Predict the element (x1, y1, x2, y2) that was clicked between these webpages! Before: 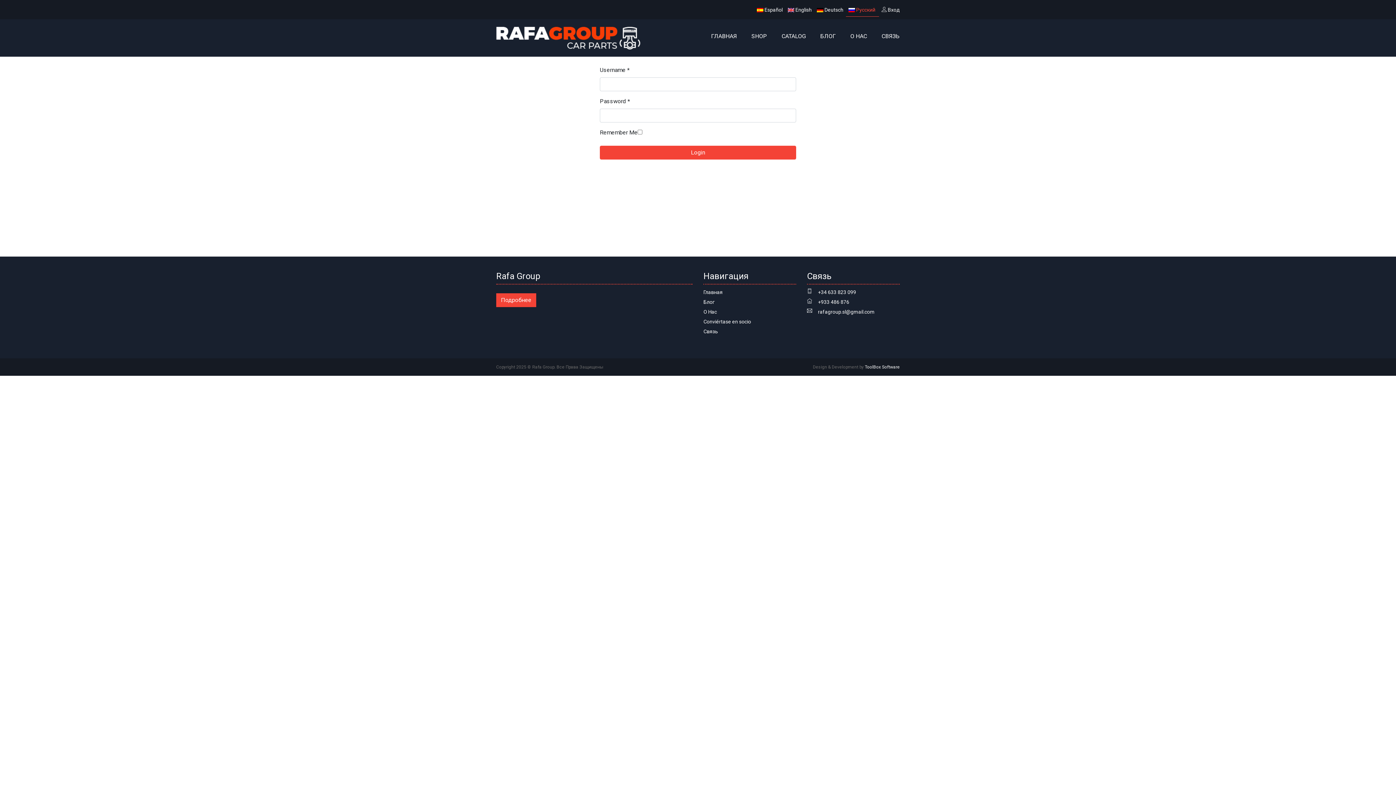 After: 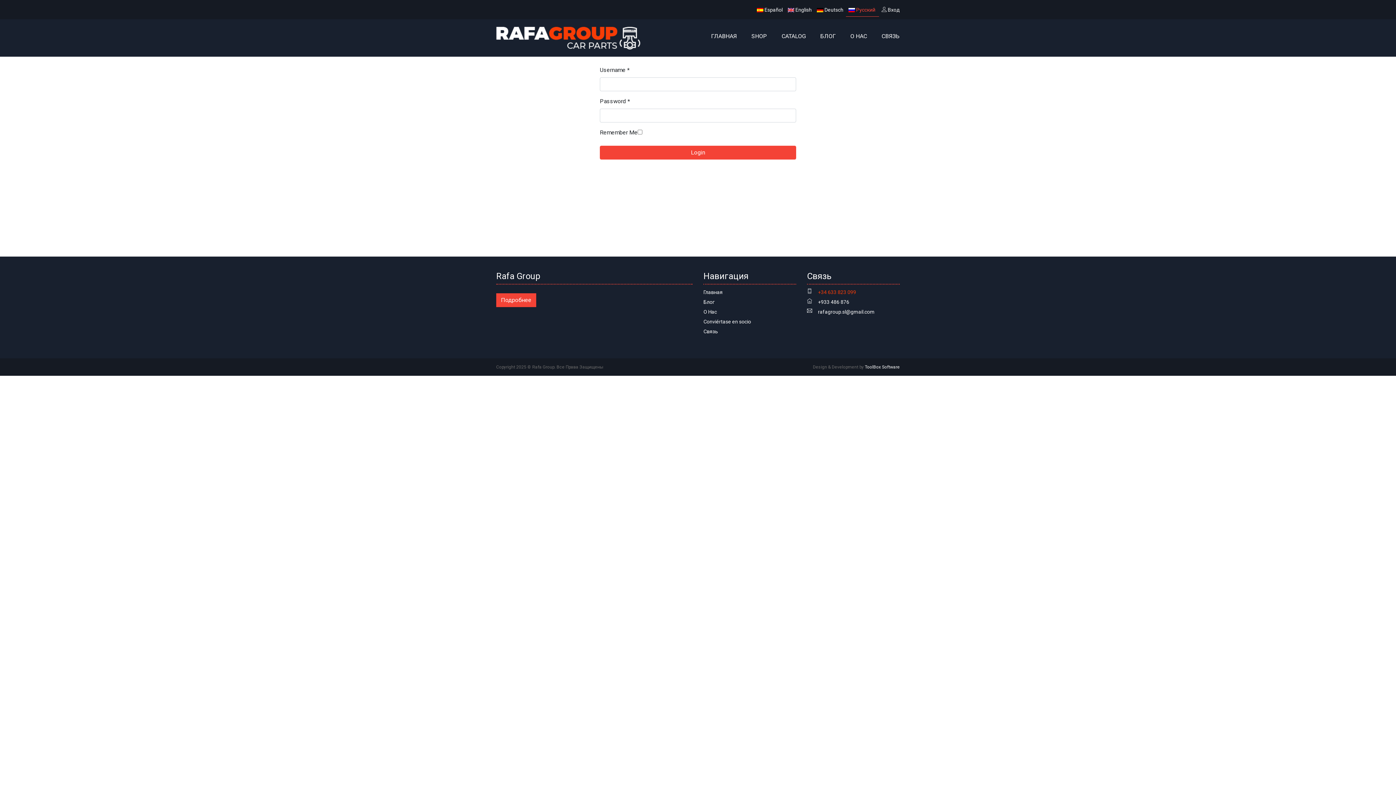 Action: bbox: (818, 289, 856, 295) label: +34 633 823 099